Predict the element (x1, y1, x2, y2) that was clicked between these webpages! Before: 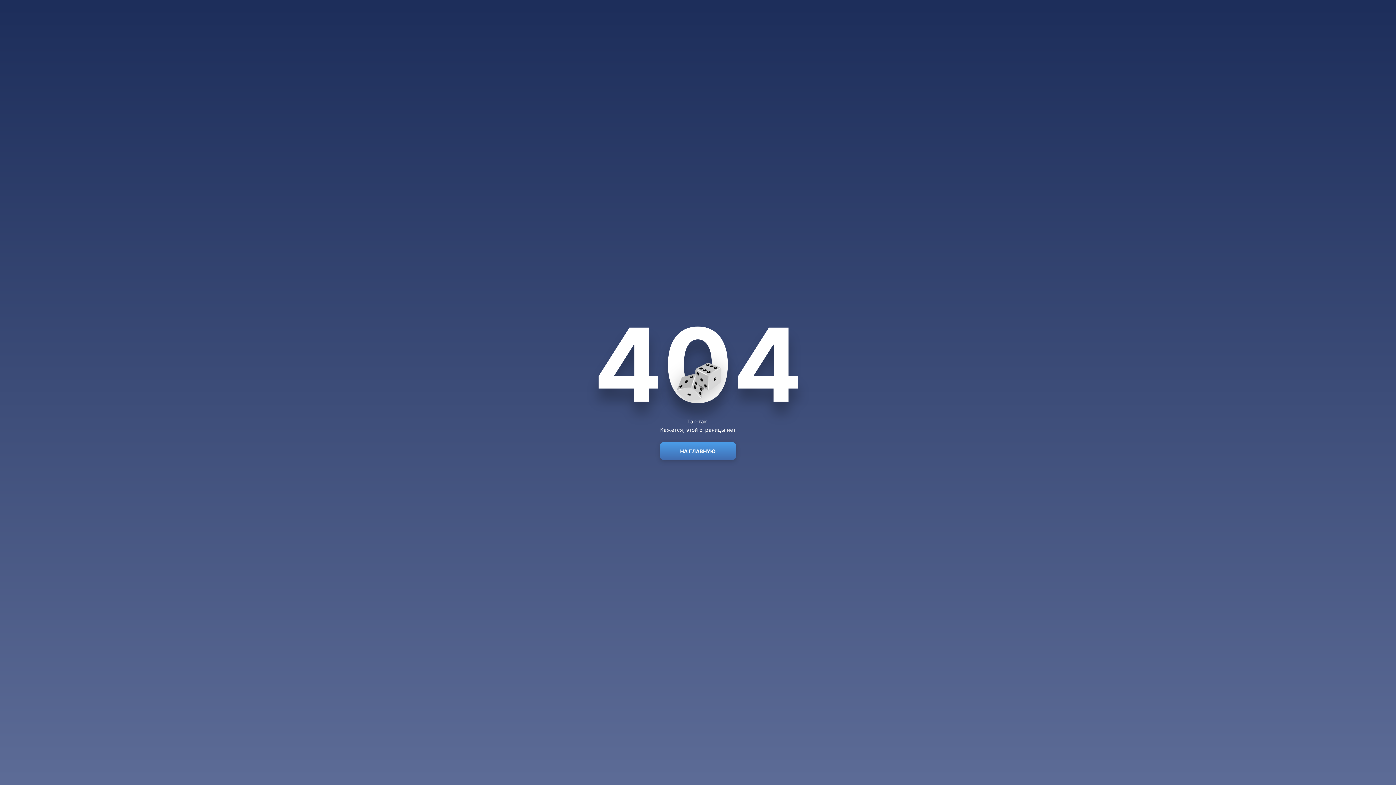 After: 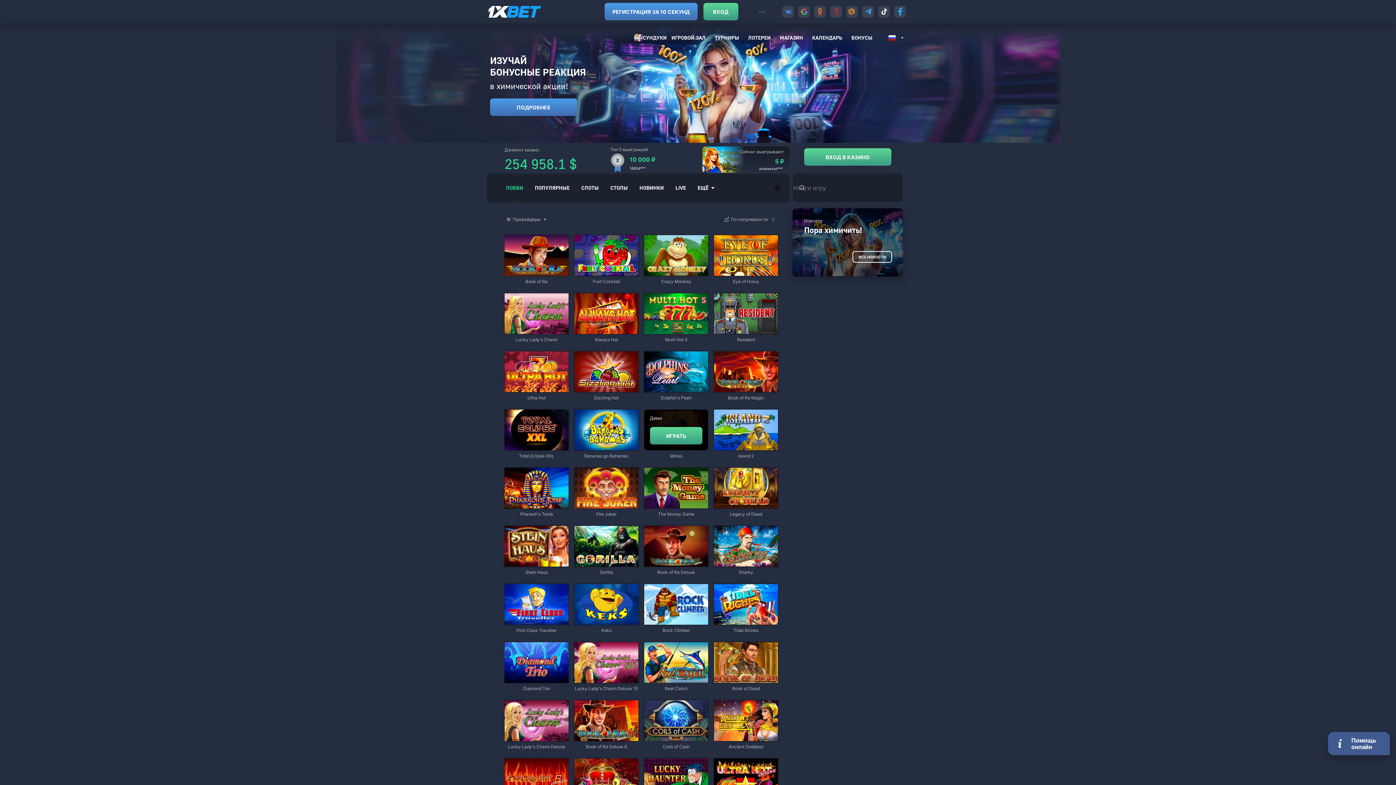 Action: label: НА ГЛАВНУЮ bbox: (660, 442, 736, 460)